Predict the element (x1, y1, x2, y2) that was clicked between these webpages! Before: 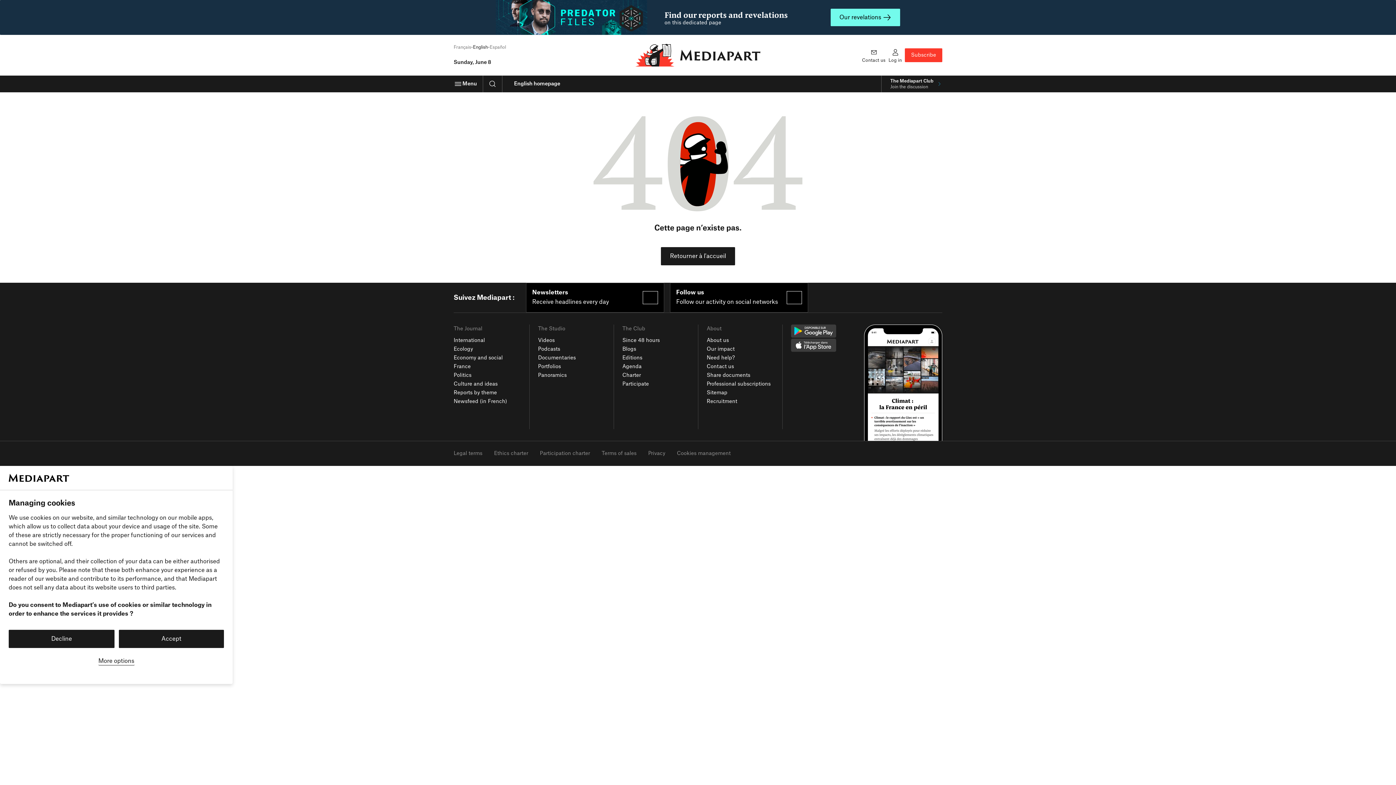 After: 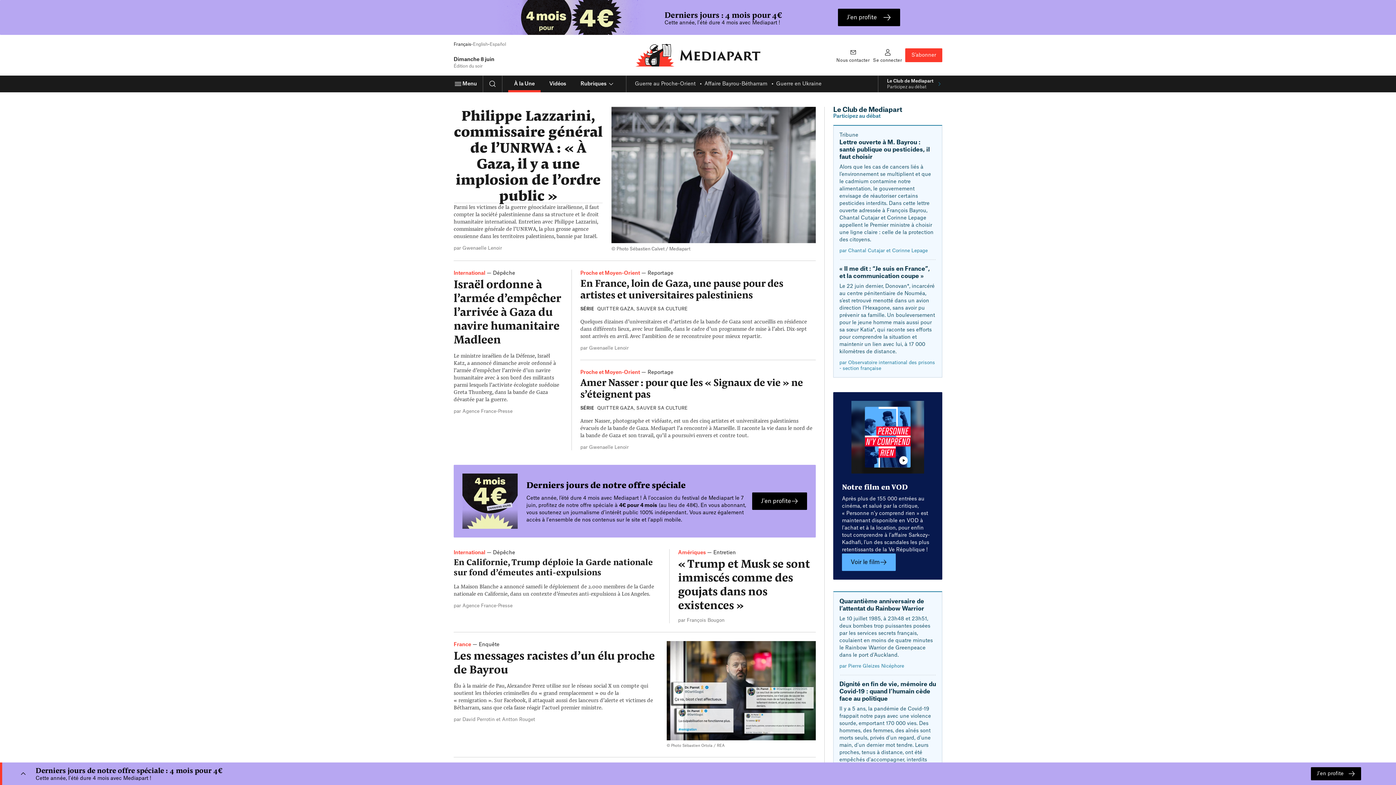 Action: label: Retourner à l'accueil bbox: (661, 247, 735, 265)